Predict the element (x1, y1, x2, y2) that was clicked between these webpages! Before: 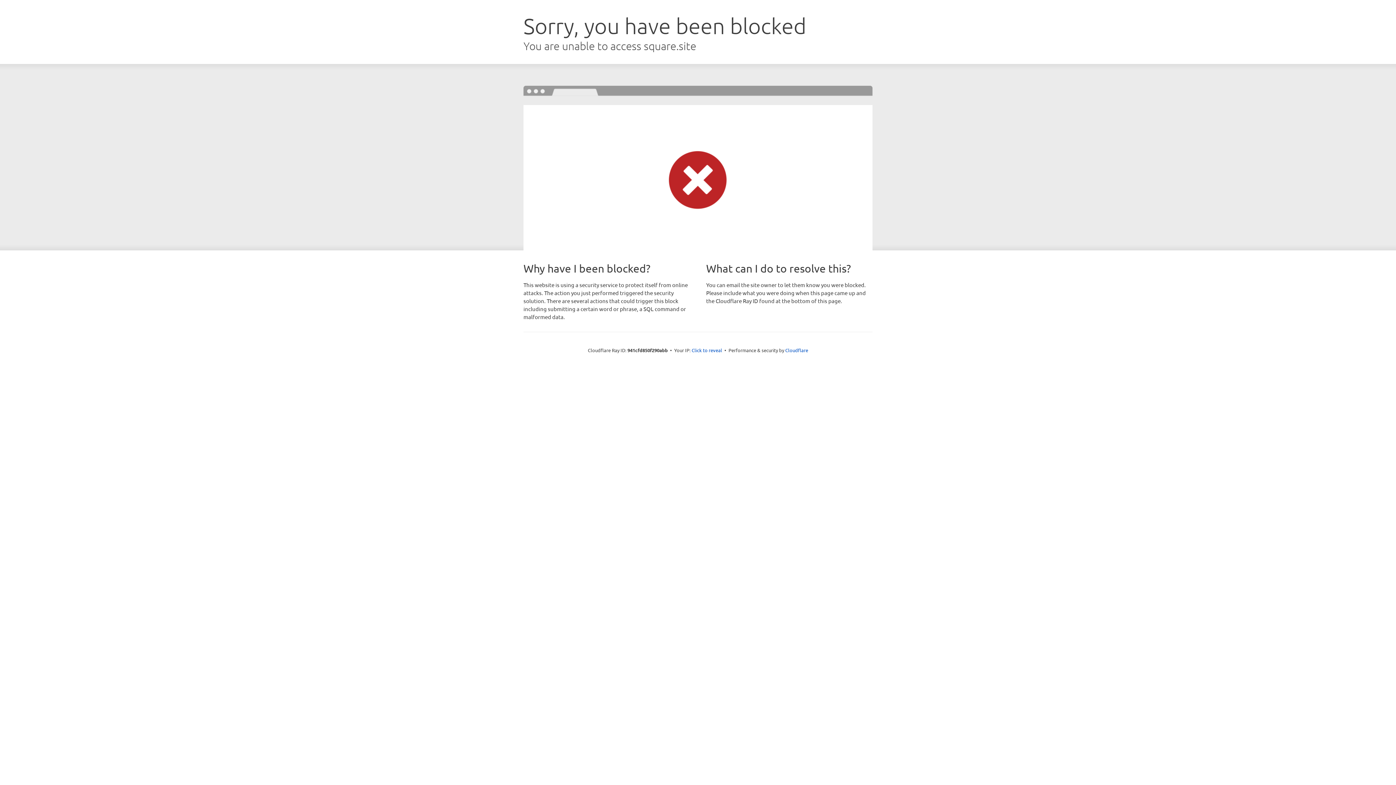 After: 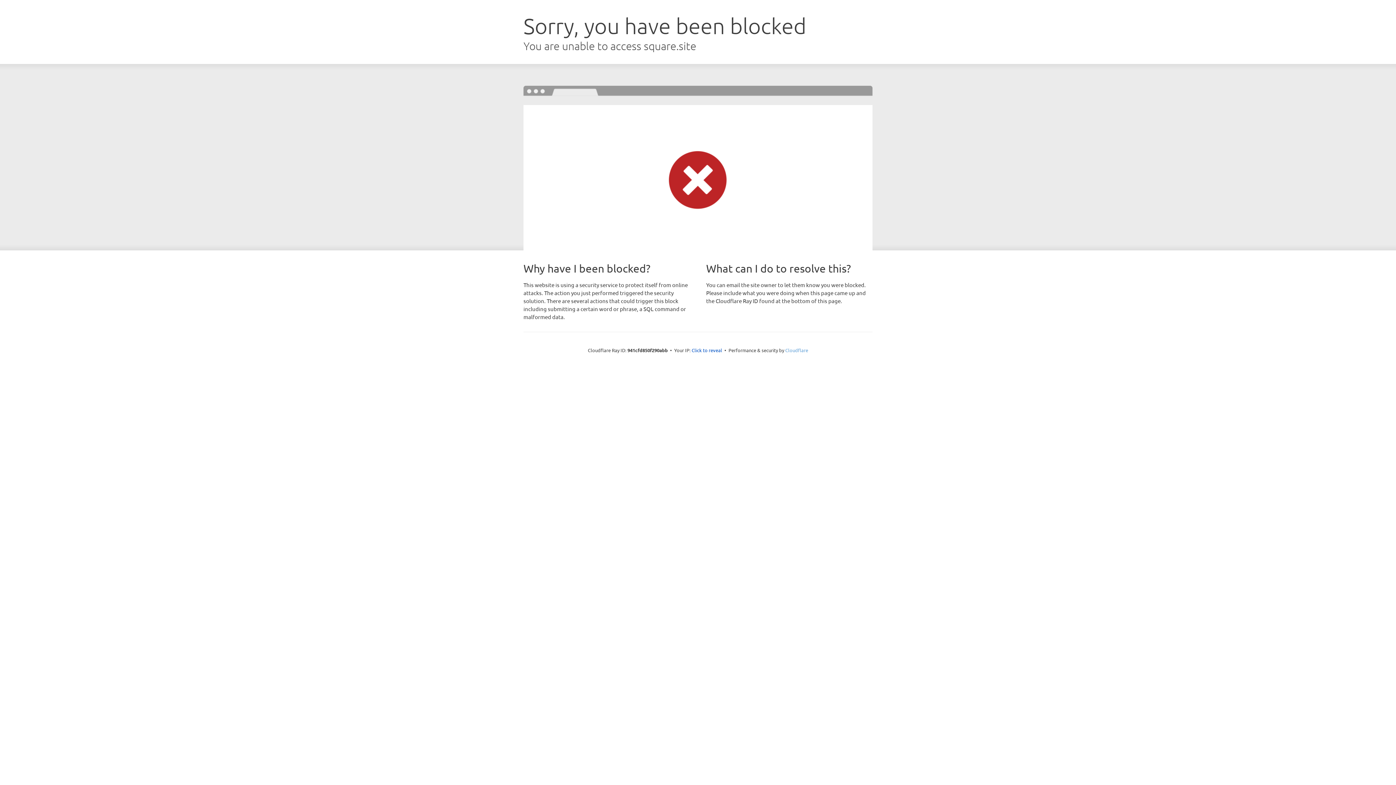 Action: bbox: (785, 347, 808, 353) label: Cloudflare